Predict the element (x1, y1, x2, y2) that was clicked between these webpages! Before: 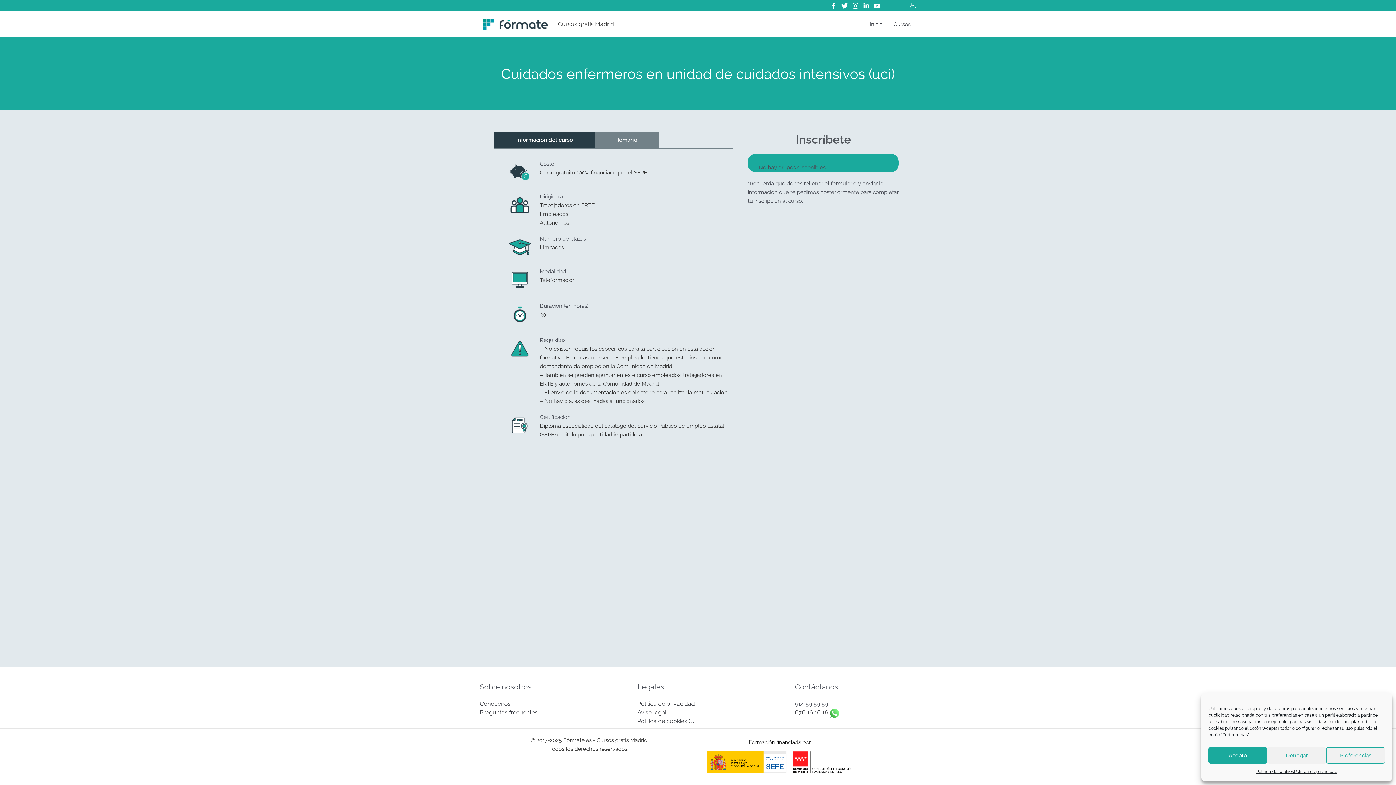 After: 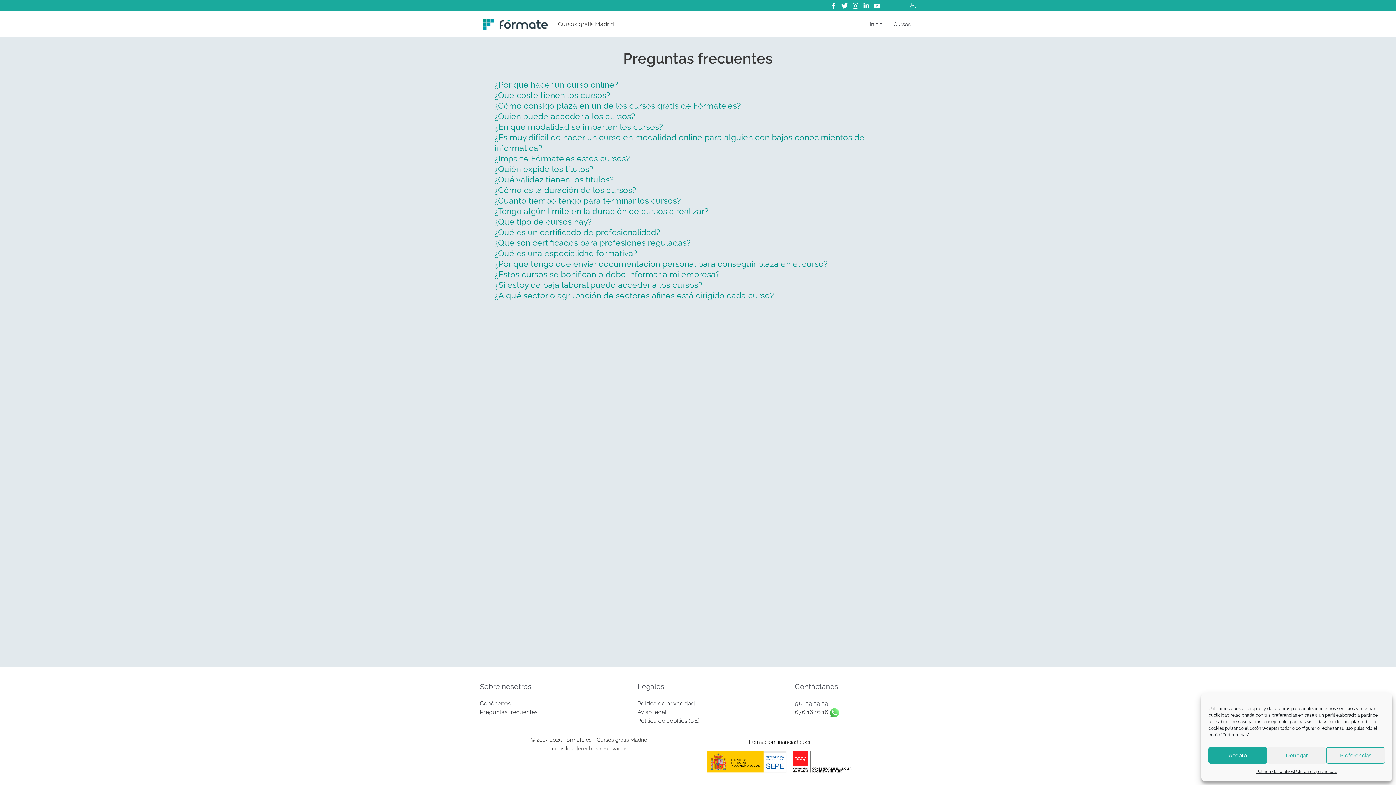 Action: bbox: (480, 709, 537, 716) label: Preguntas frecuentes